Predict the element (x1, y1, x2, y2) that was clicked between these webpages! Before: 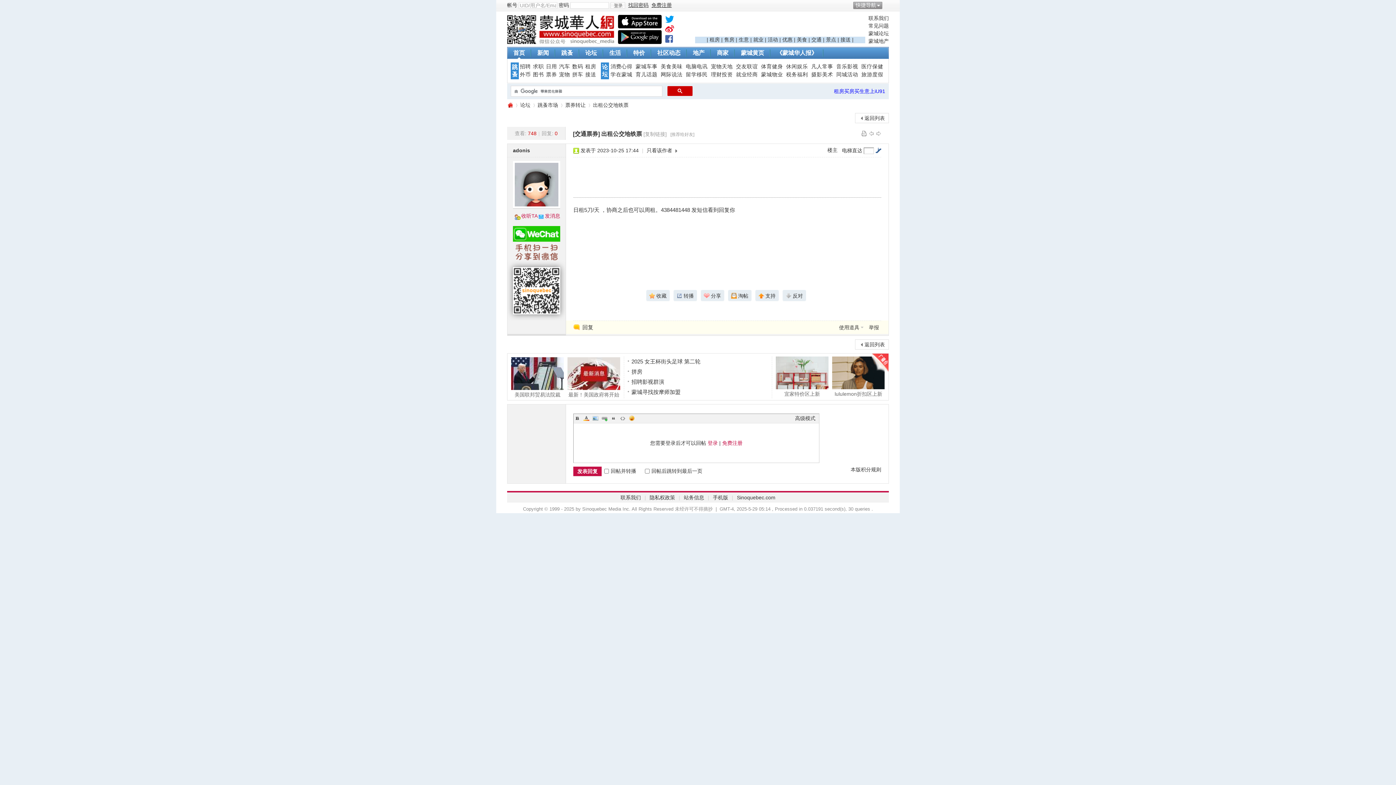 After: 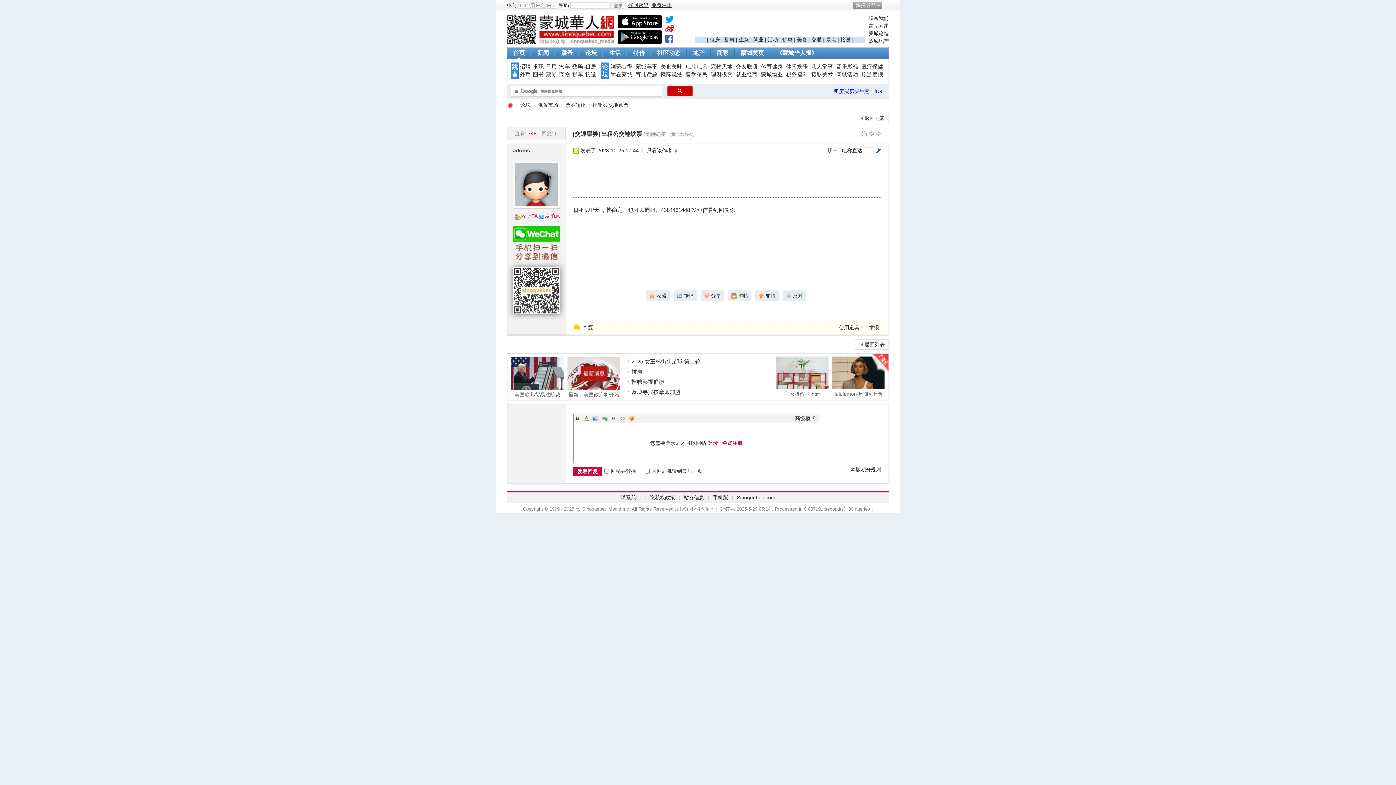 Action: bbox: (573, 414, 581, 422) label: B